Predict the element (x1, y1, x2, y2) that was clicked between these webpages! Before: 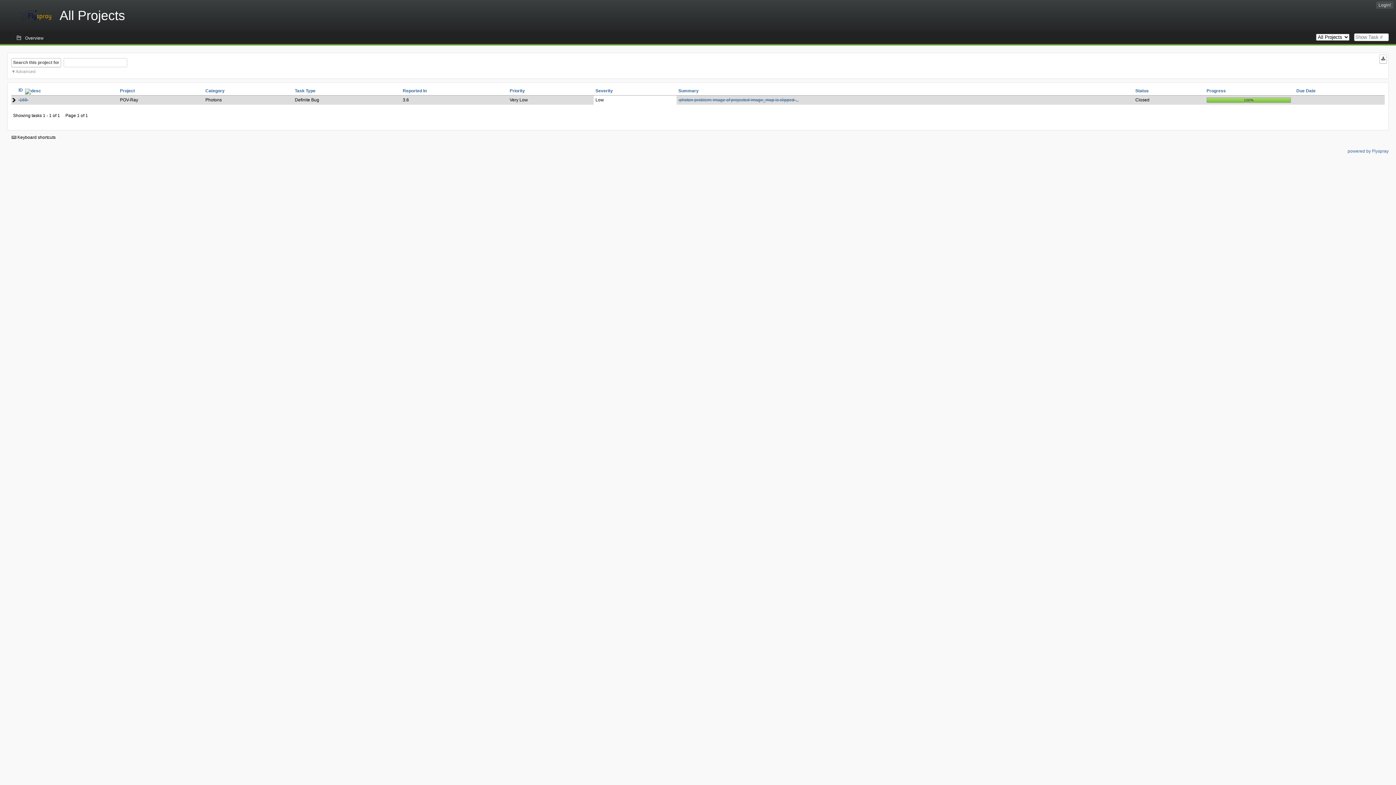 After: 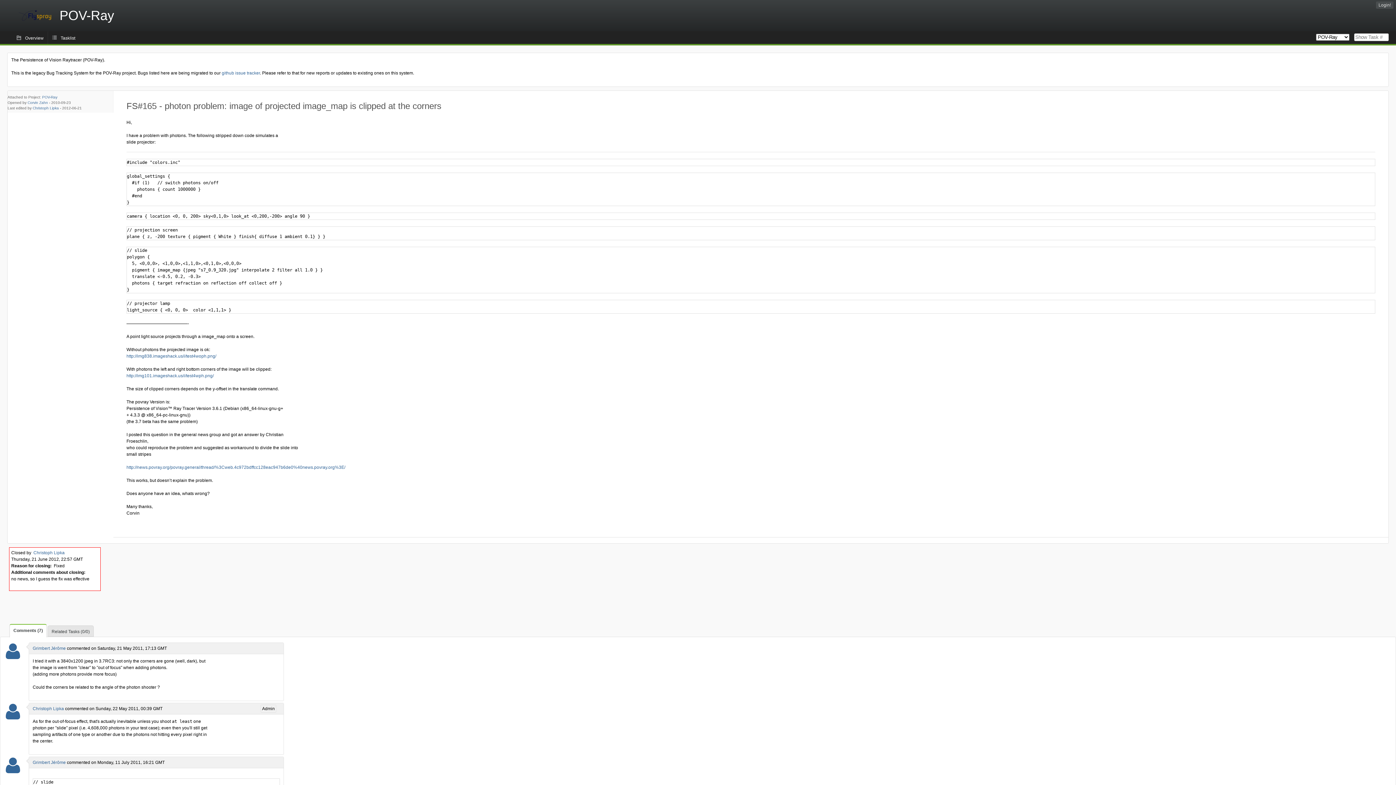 Action: label: photon problem: image of projected image_map is clipped bbox: (679, 97, 794, 102)